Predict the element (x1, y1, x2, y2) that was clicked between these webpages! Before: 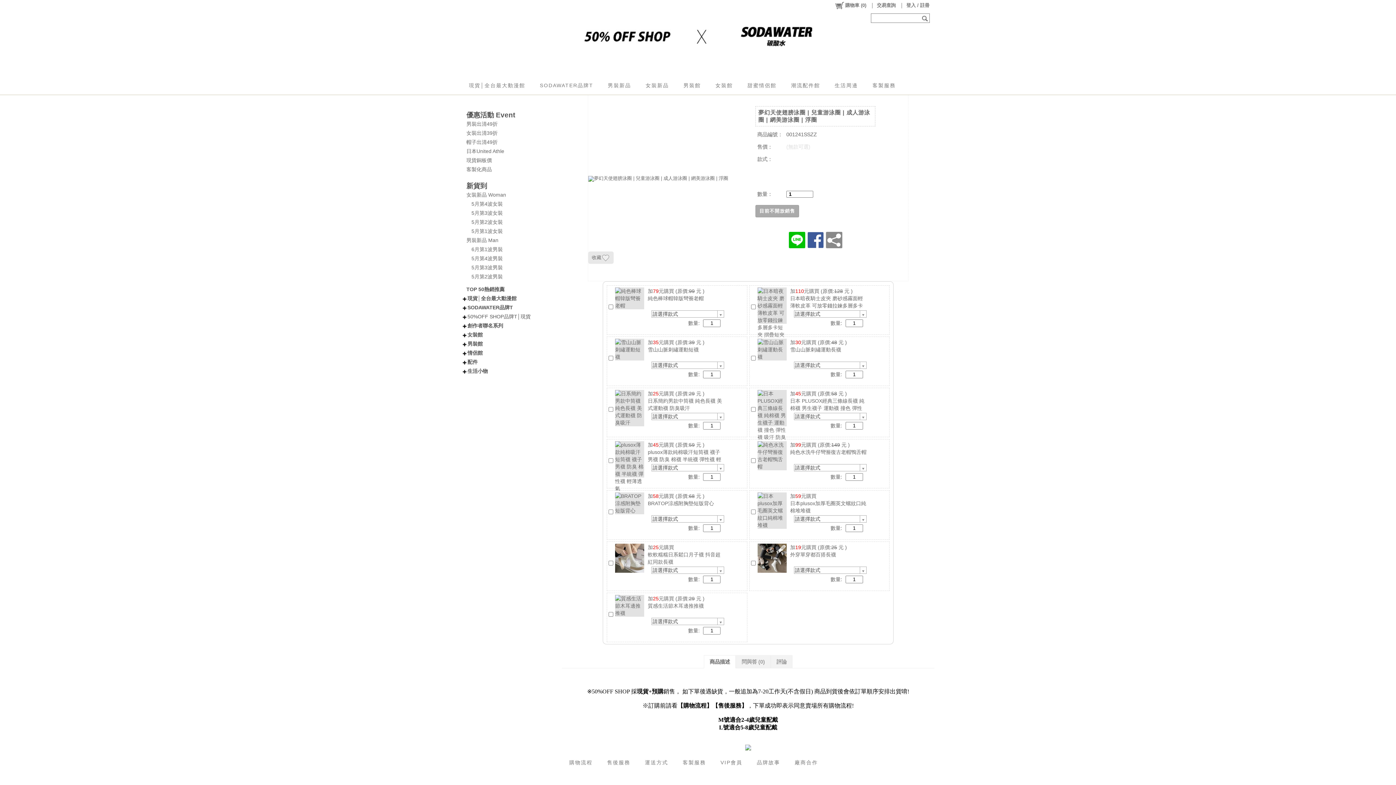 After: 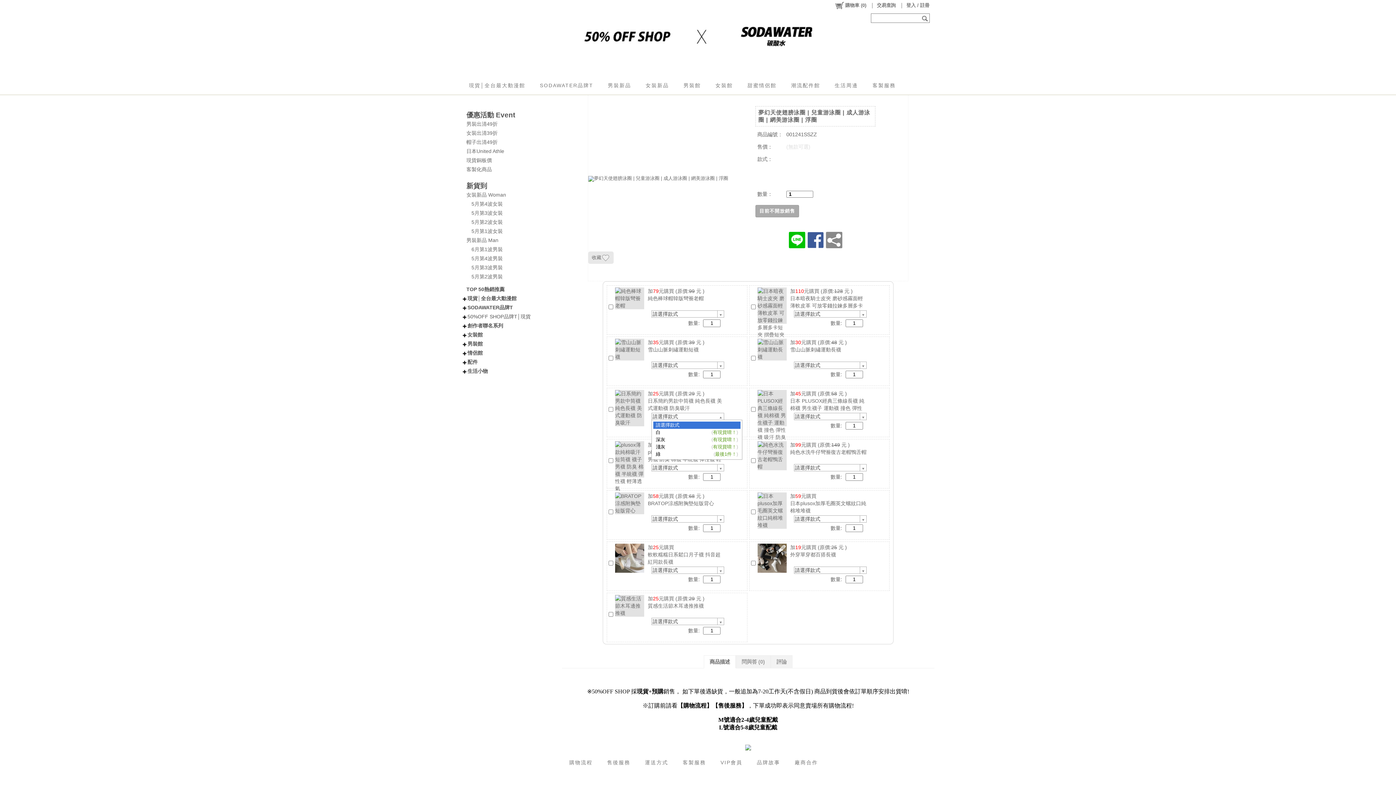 Action: label: 請選擇款式 bbox: (651, 413, 724, 420)